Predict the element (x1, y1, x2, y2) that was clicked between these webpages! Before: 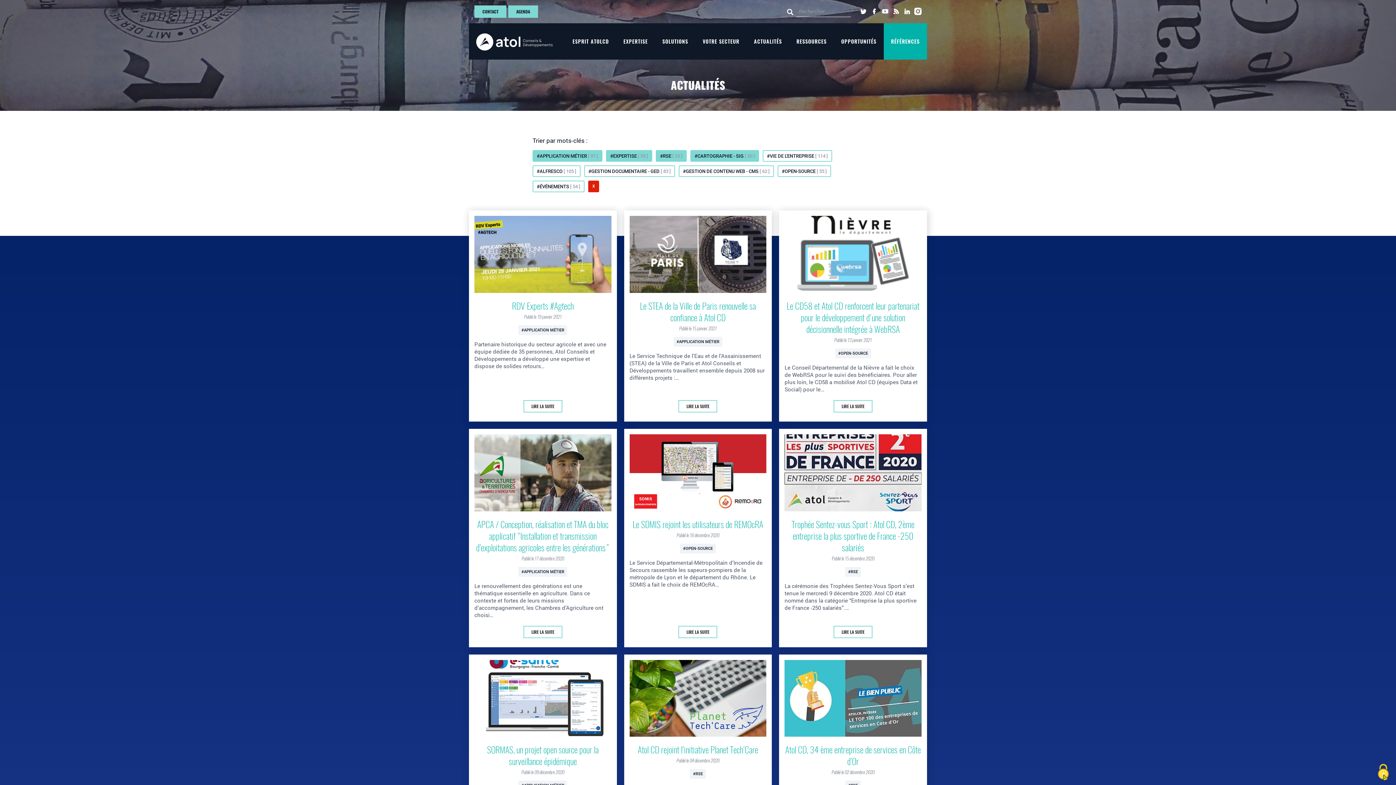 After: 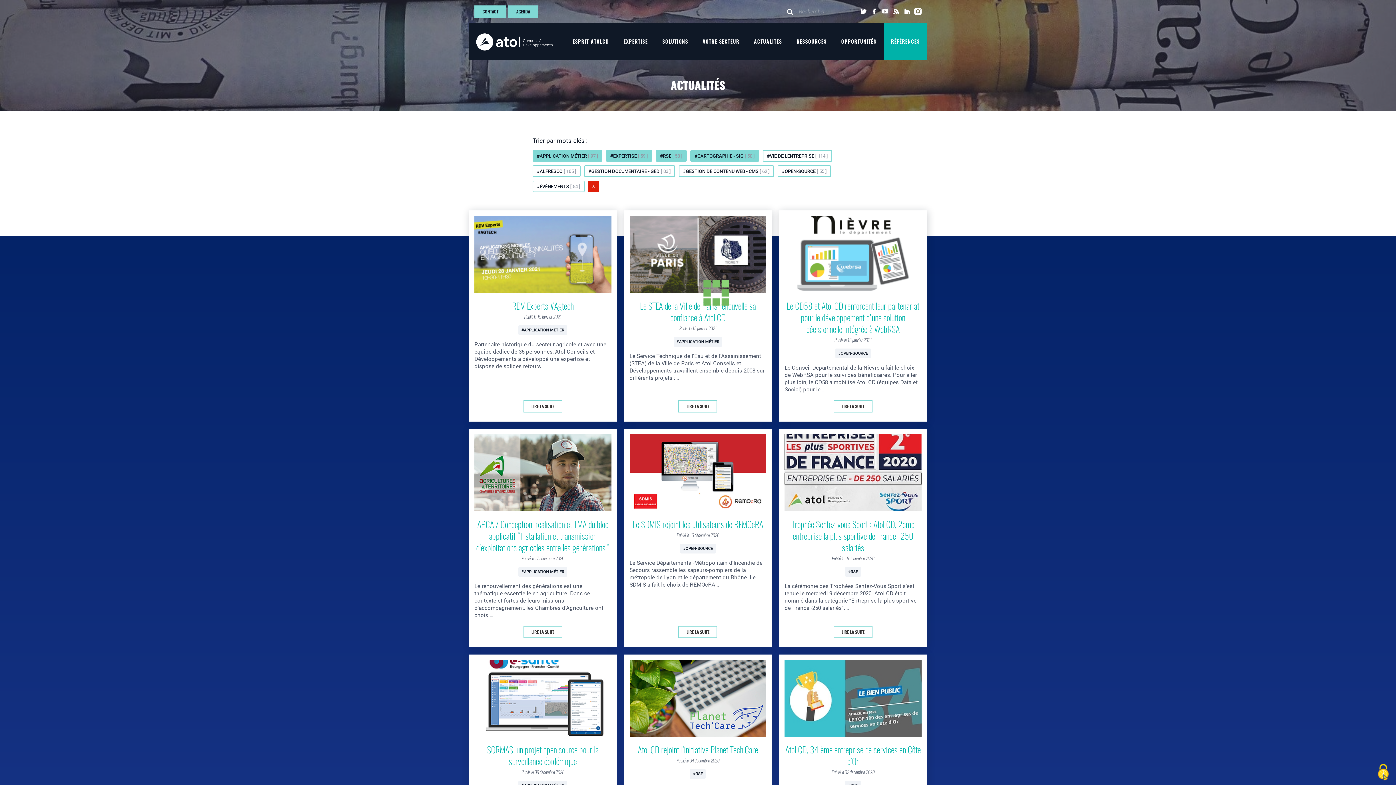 Action: label: #RSE [ 53 ] bbox: (656, 150, 686, 161)